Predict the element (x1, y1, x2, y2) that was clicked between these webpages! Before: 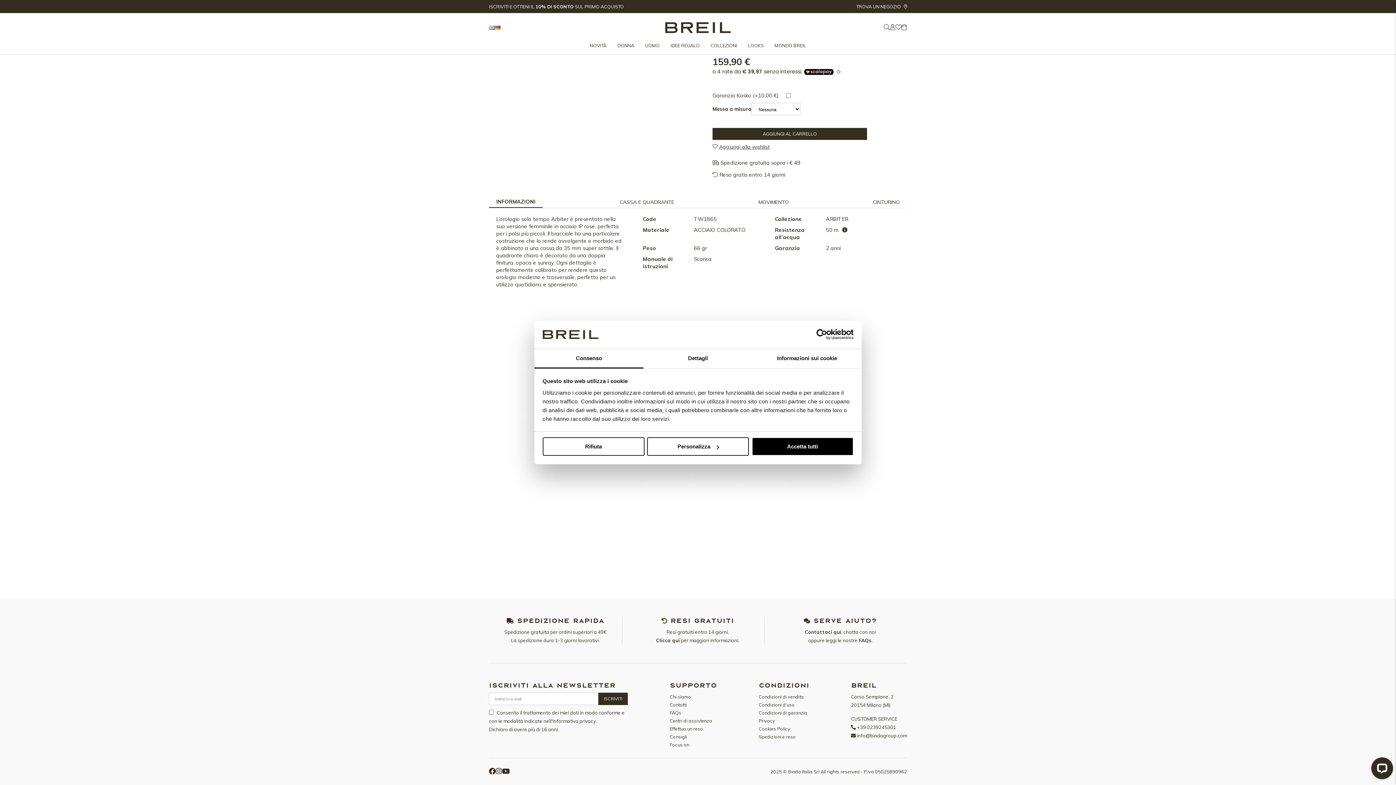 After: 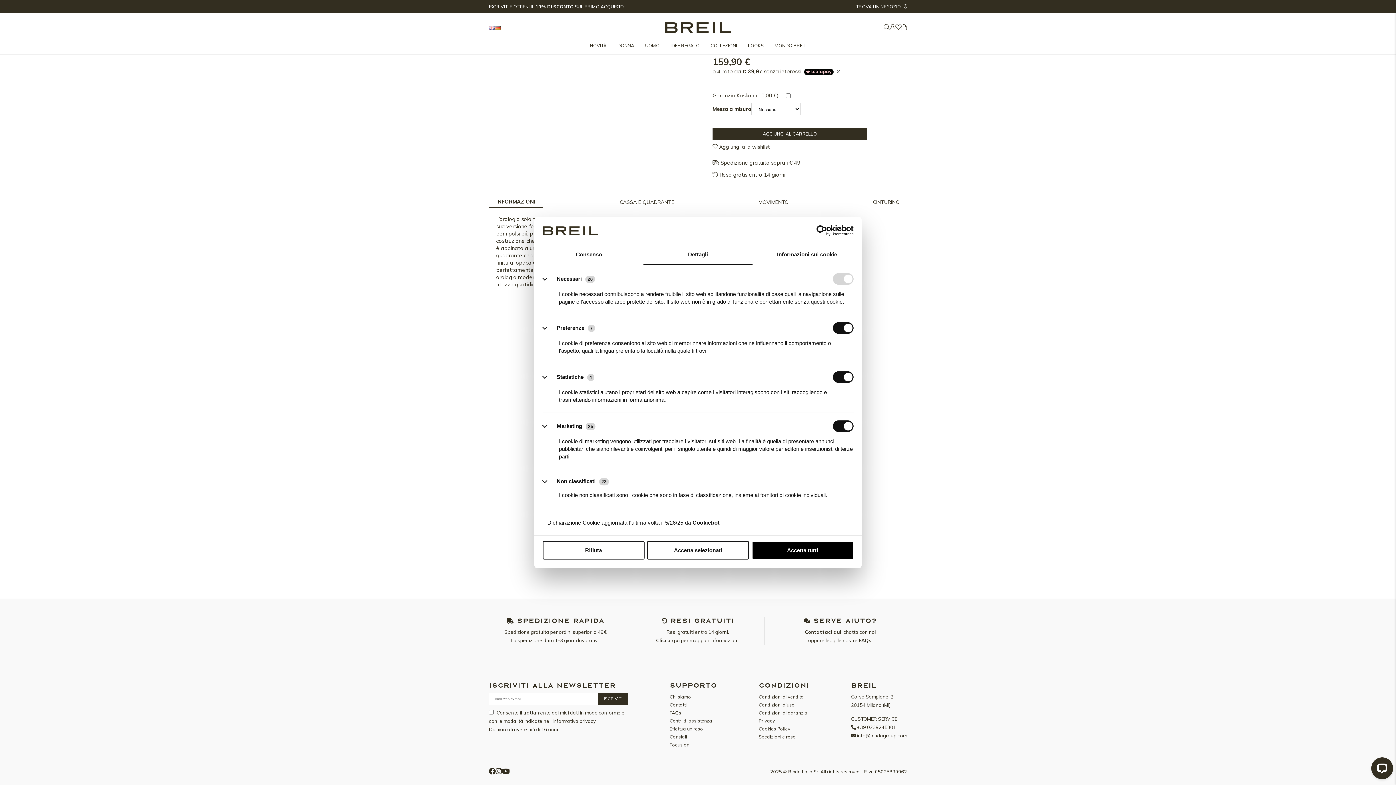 Action: label: Personalizza bbox: (647, 437, 749, 456)